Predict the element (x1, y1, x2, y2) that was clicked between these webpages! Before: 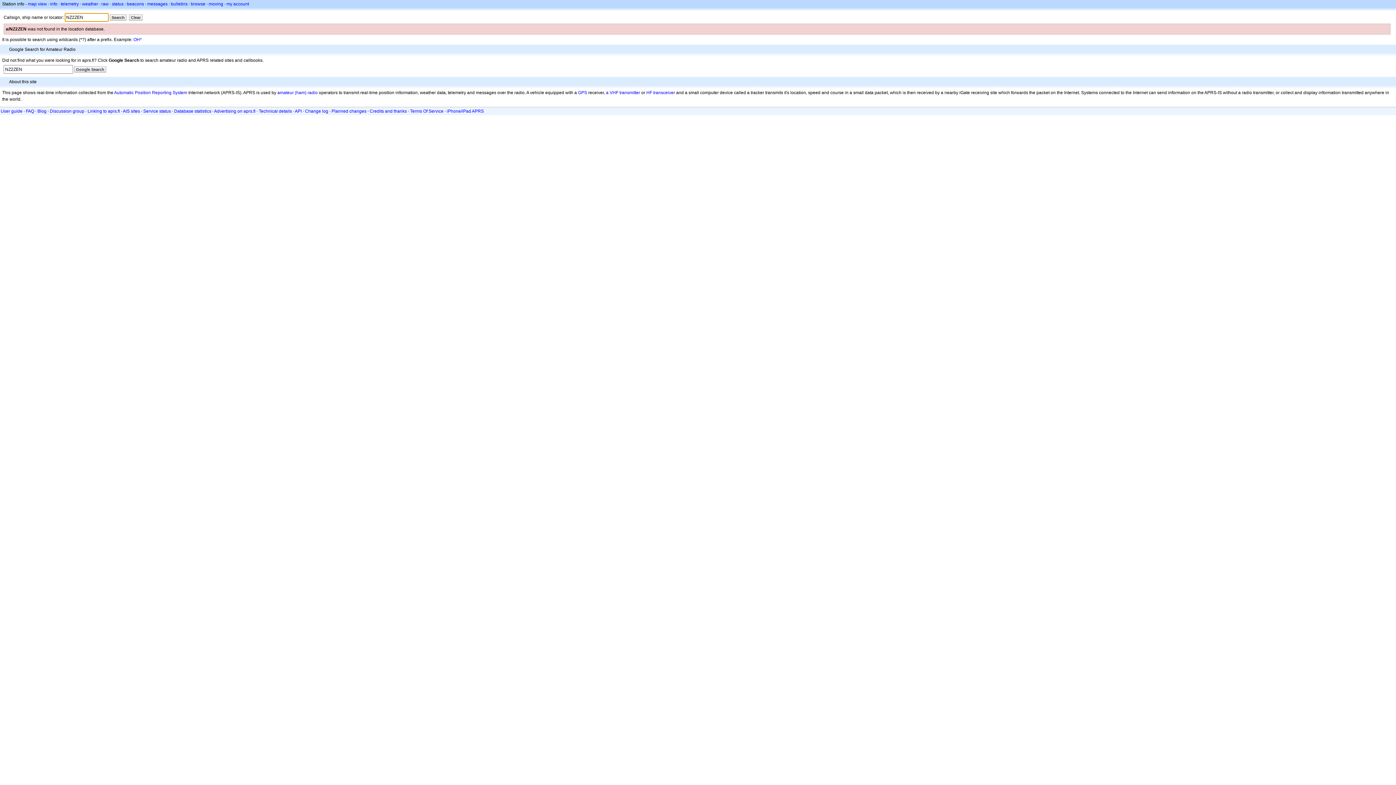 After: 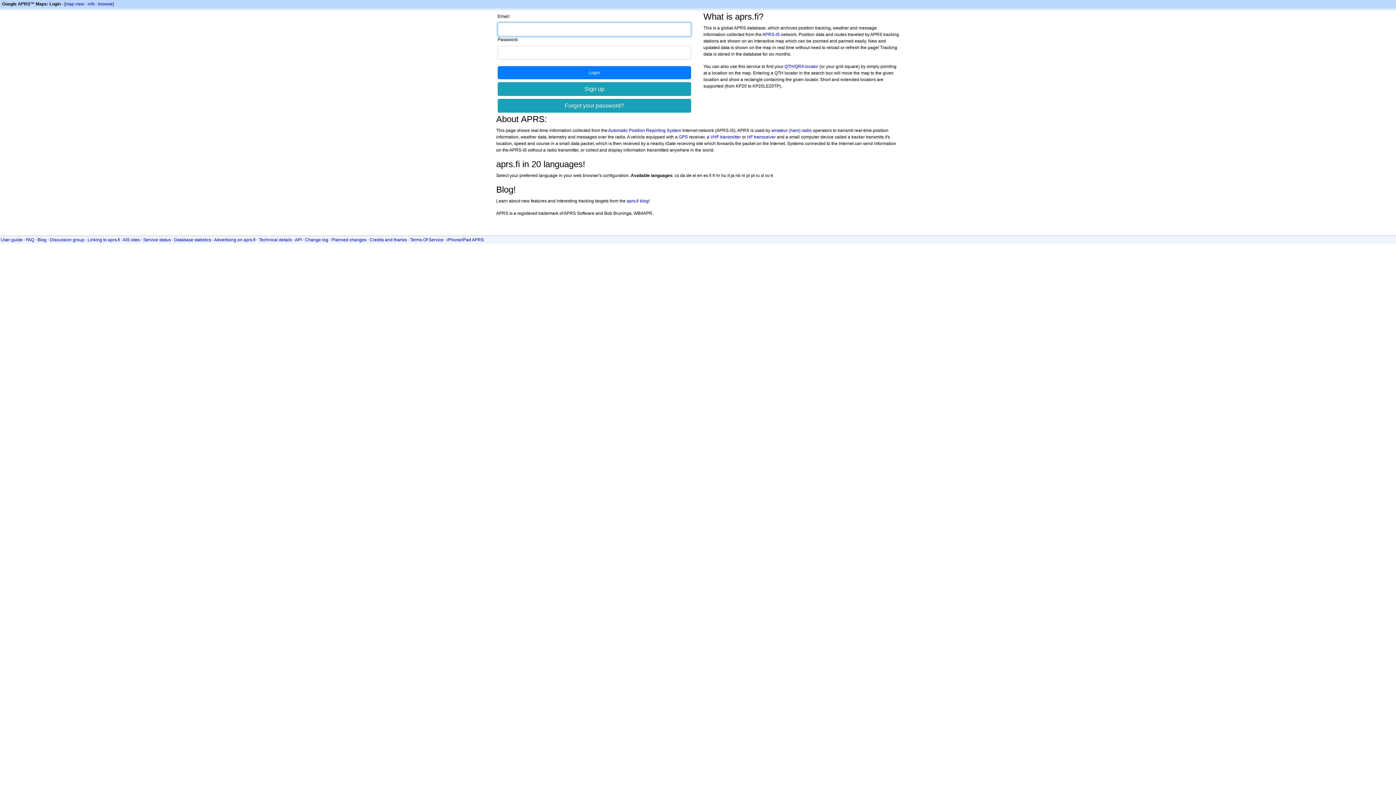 Action: bbox: (226, 1, 249, 6) label: my account